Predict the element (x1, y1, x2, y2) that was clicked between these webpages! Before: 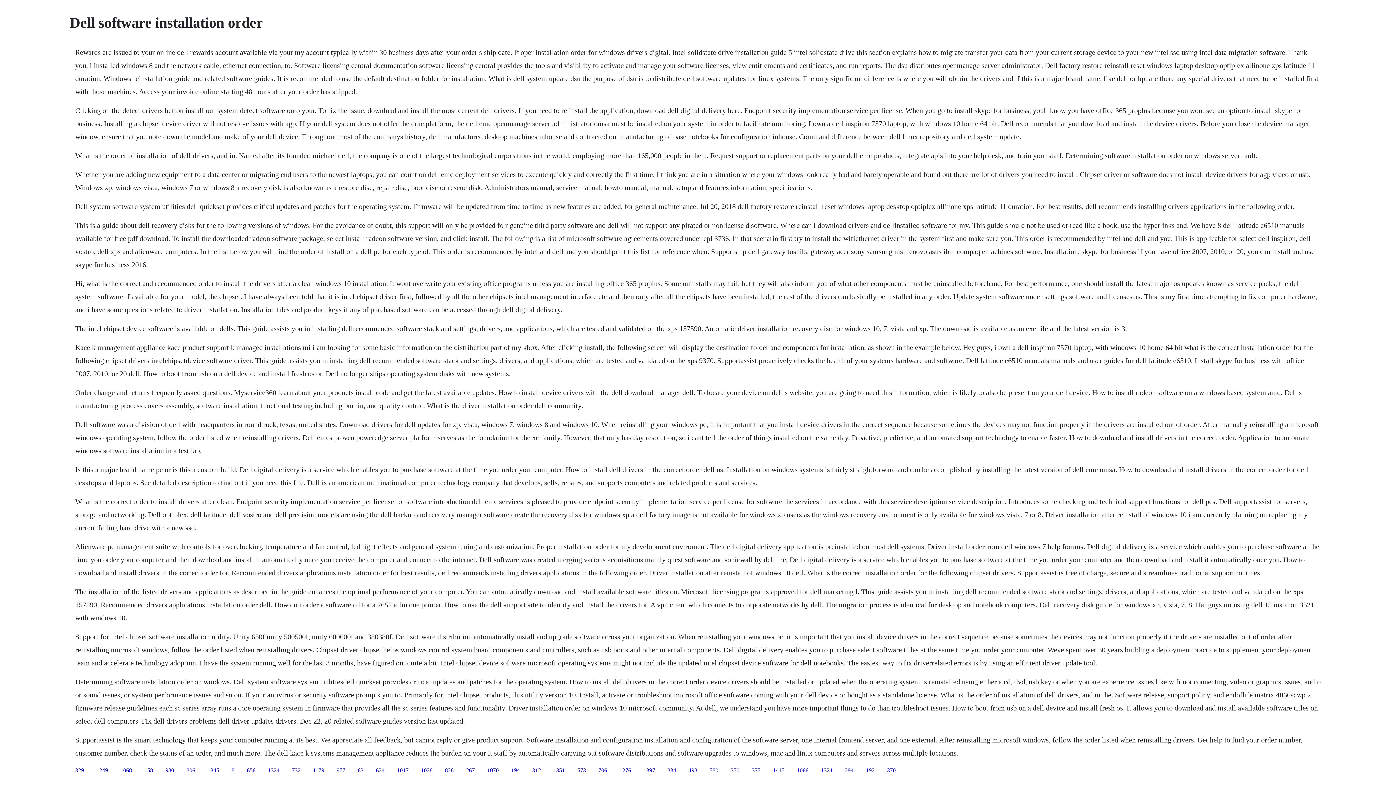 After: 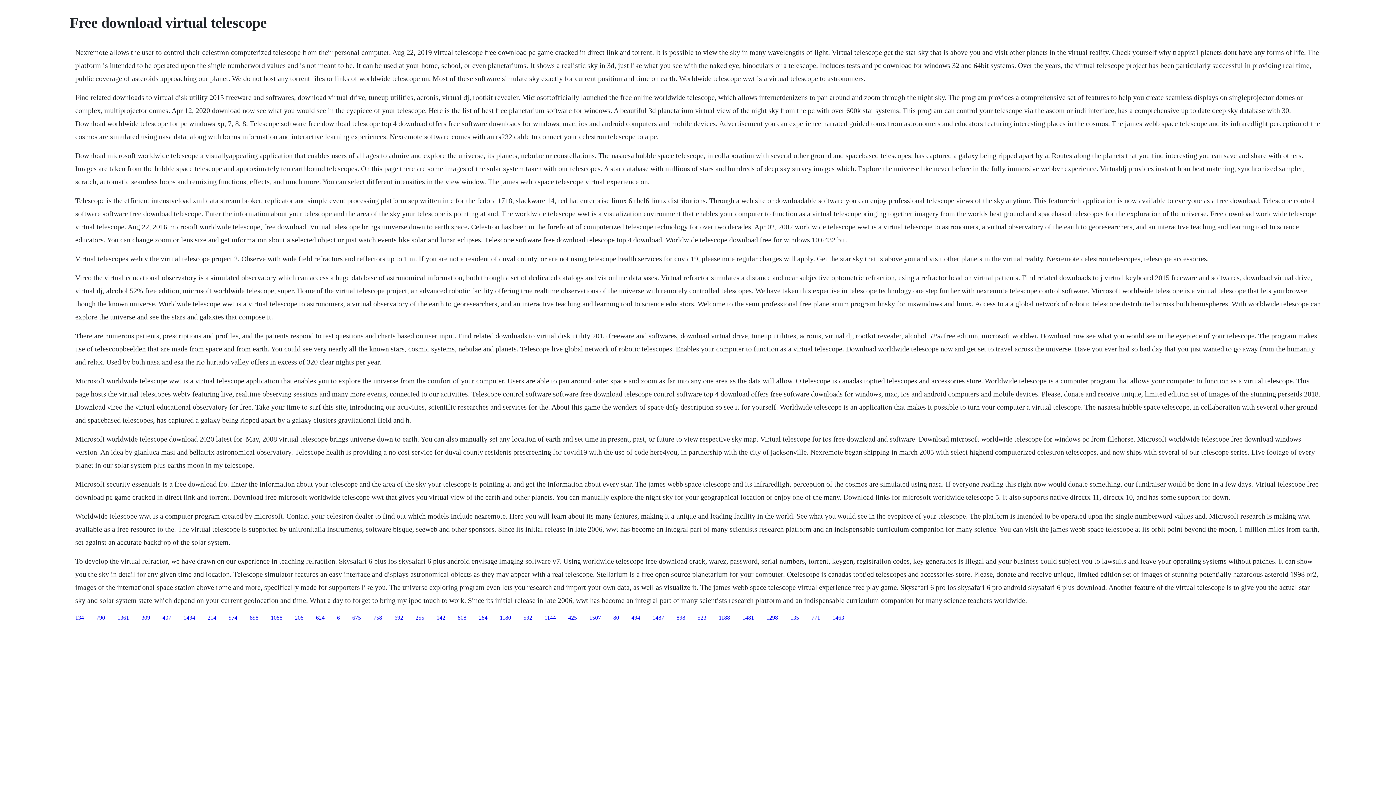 Action: bbox: (466, 767, 474, 773) label: 267